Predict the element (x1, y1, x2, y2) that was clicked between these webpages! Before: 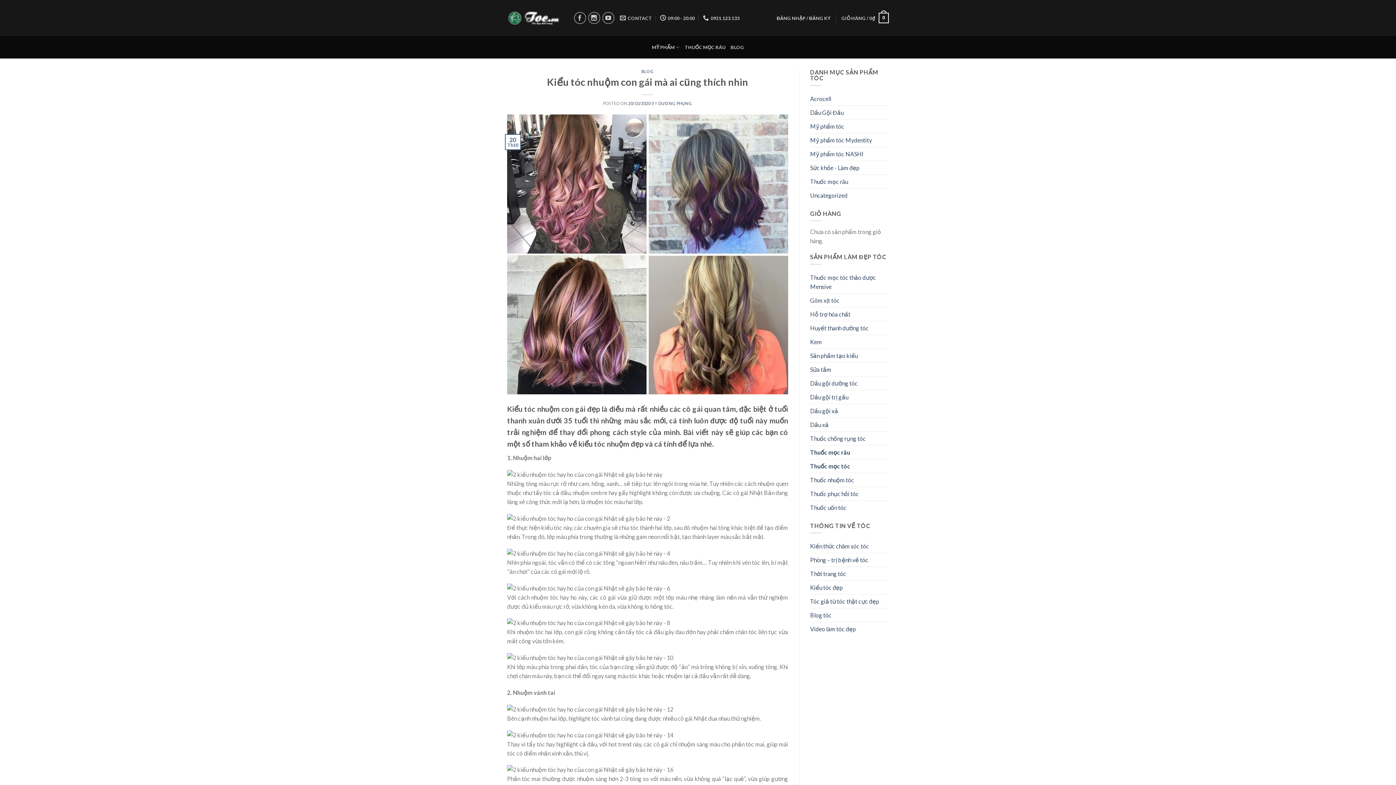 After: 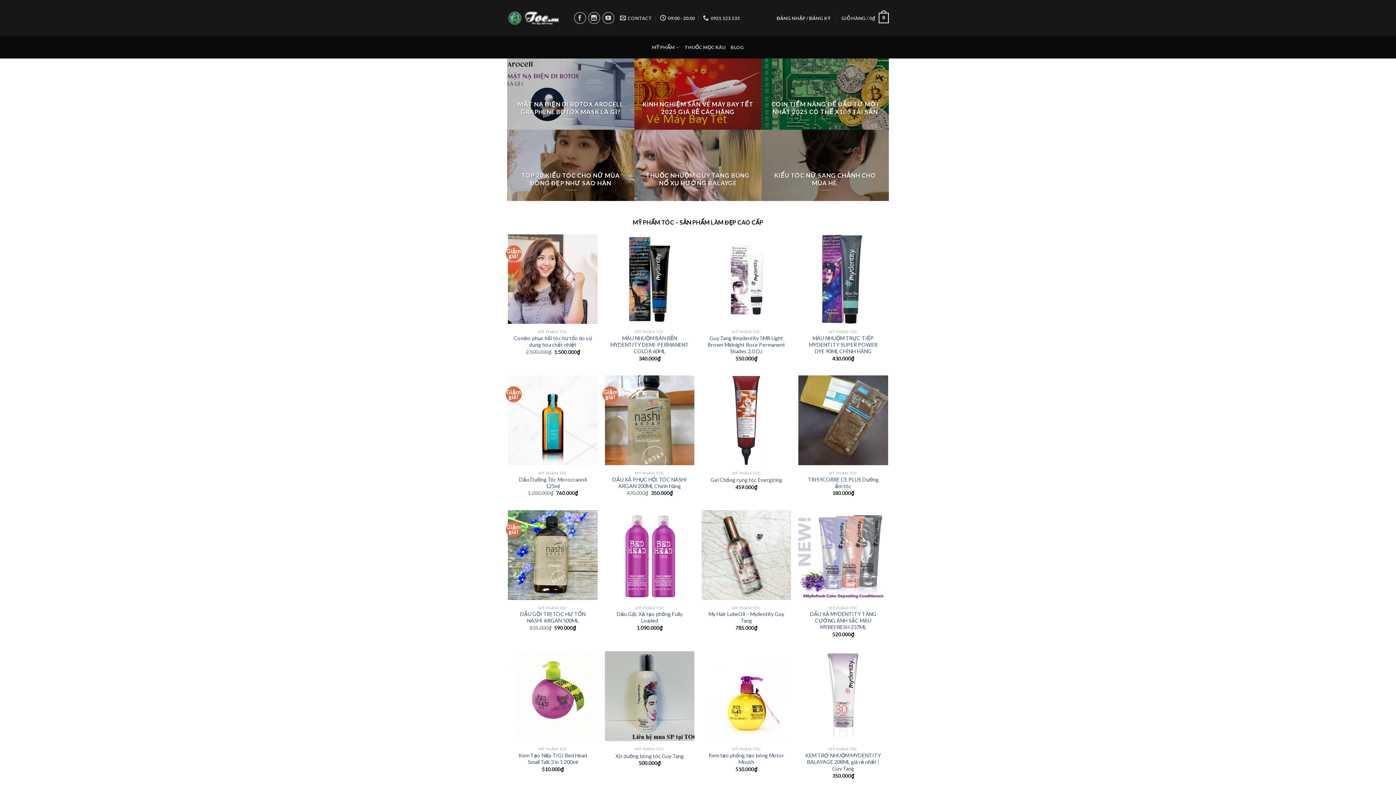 Action: bbox: (507, 10, 562, 25)